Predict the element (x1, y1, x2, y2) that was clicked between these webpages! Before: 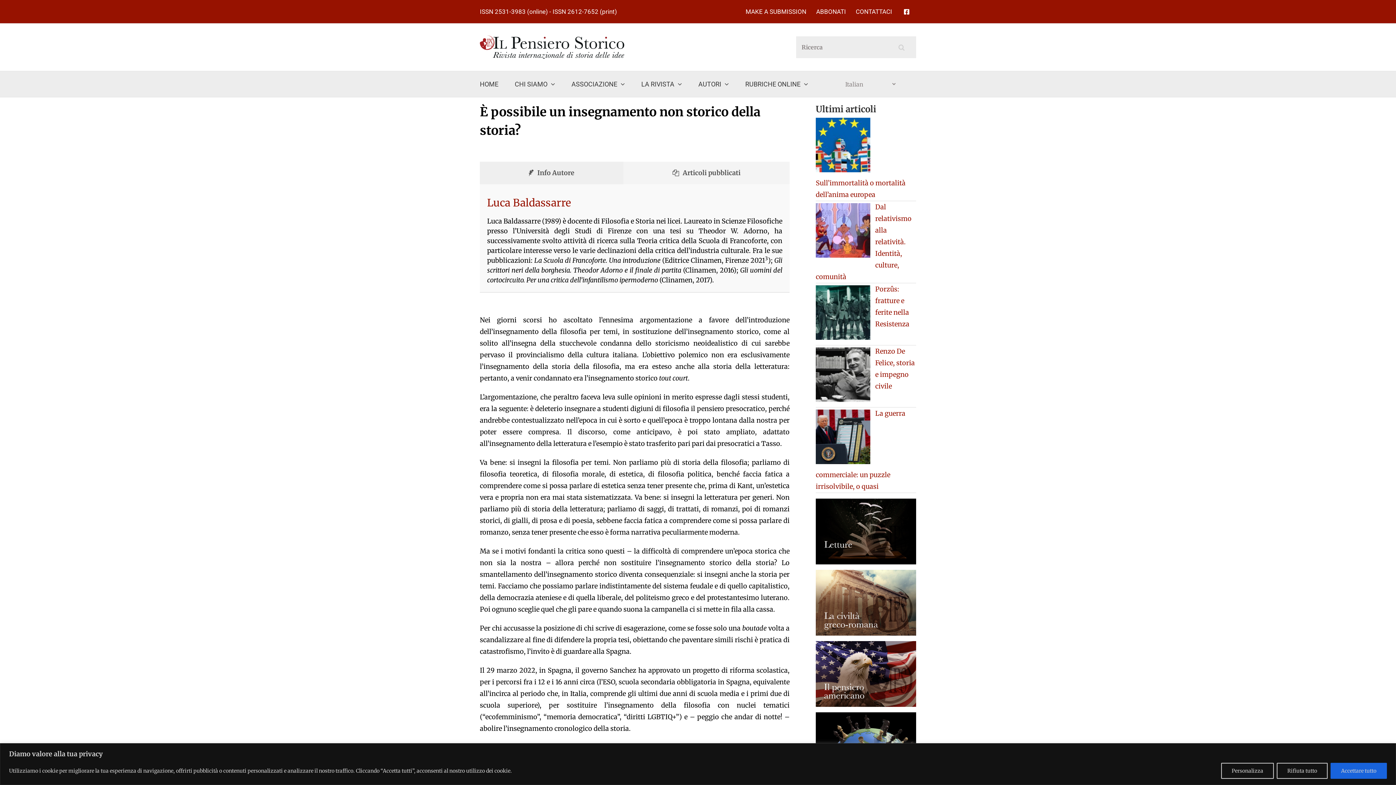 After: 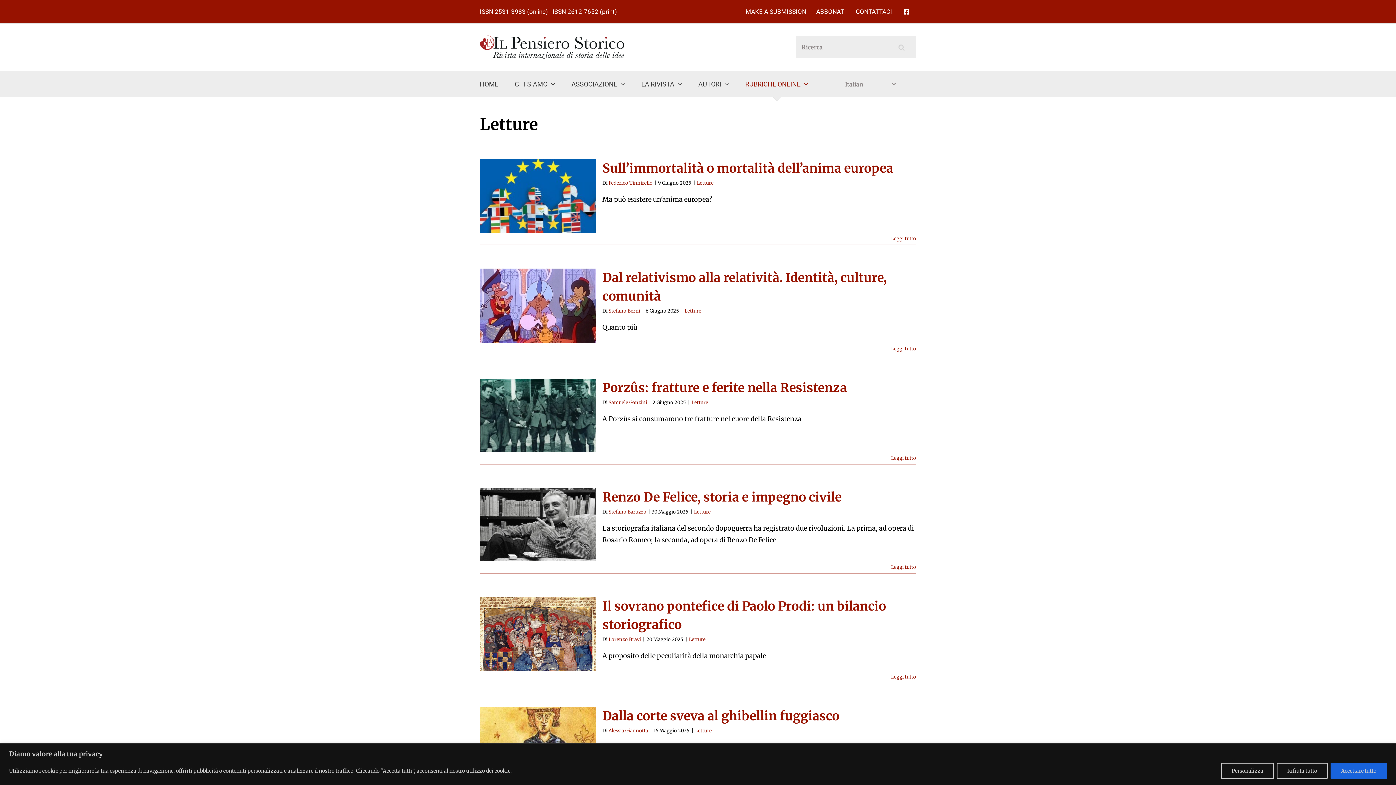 Action: bbox: (816, 500, 916, 508)